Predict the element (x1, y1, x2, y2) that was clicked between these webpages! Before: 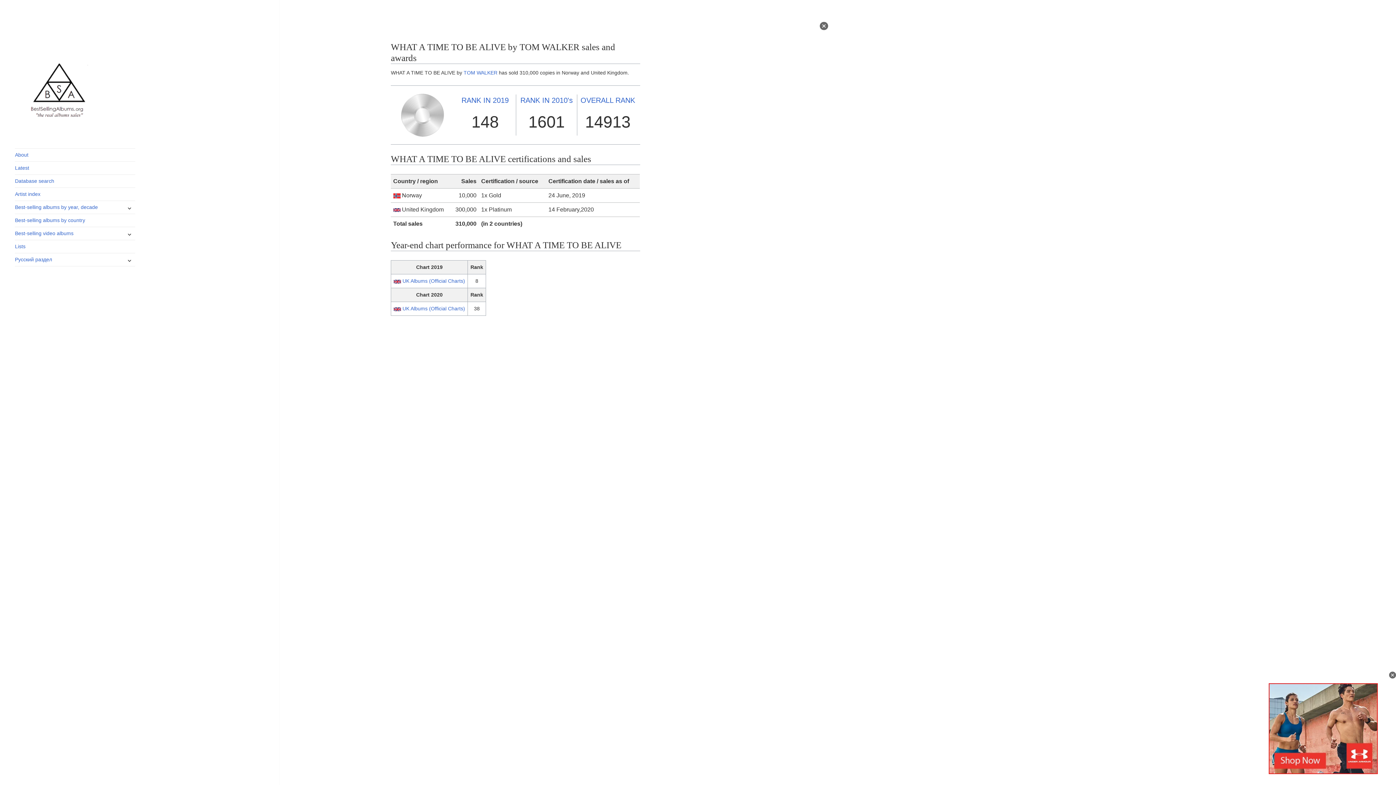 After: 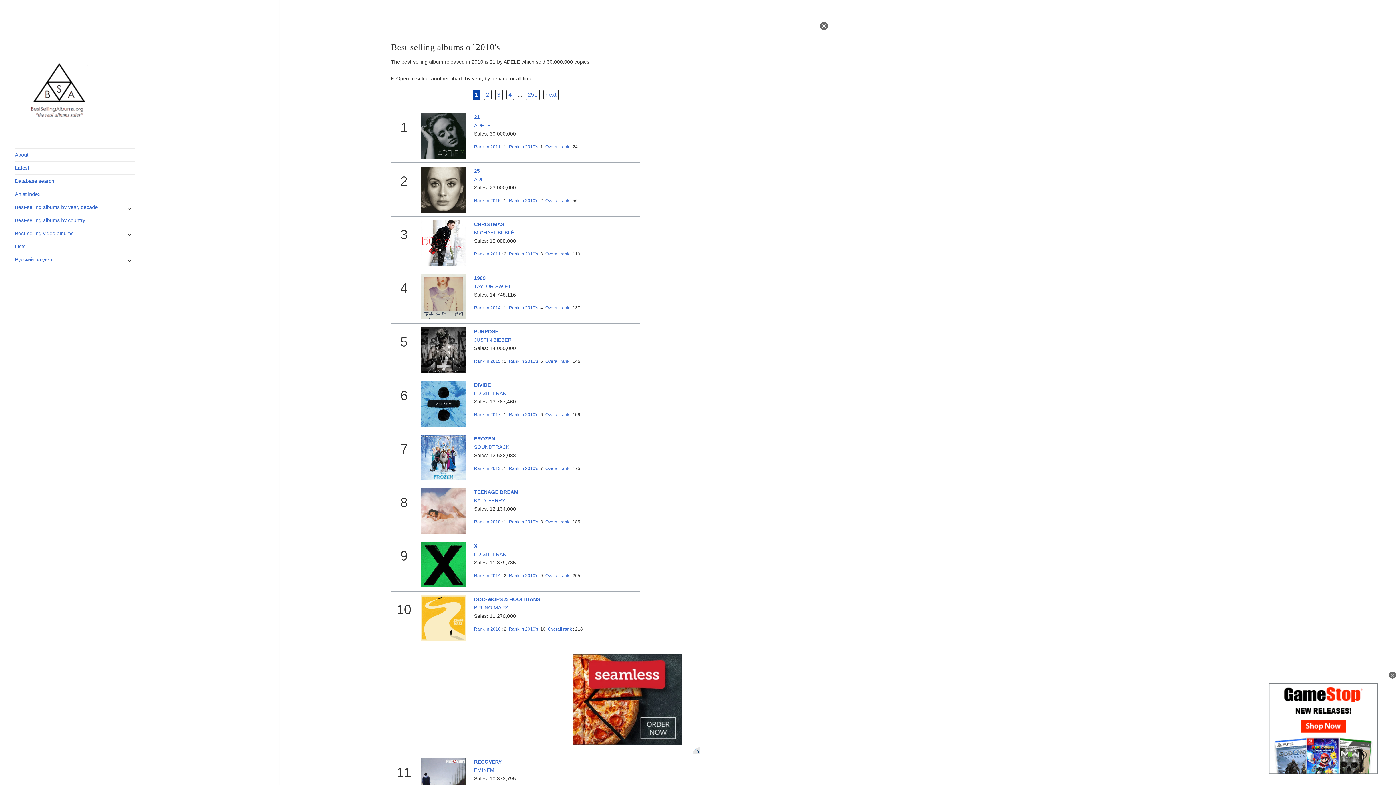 Action: bbox: (520, 96, 572, 104) label: RANK IN 2010's